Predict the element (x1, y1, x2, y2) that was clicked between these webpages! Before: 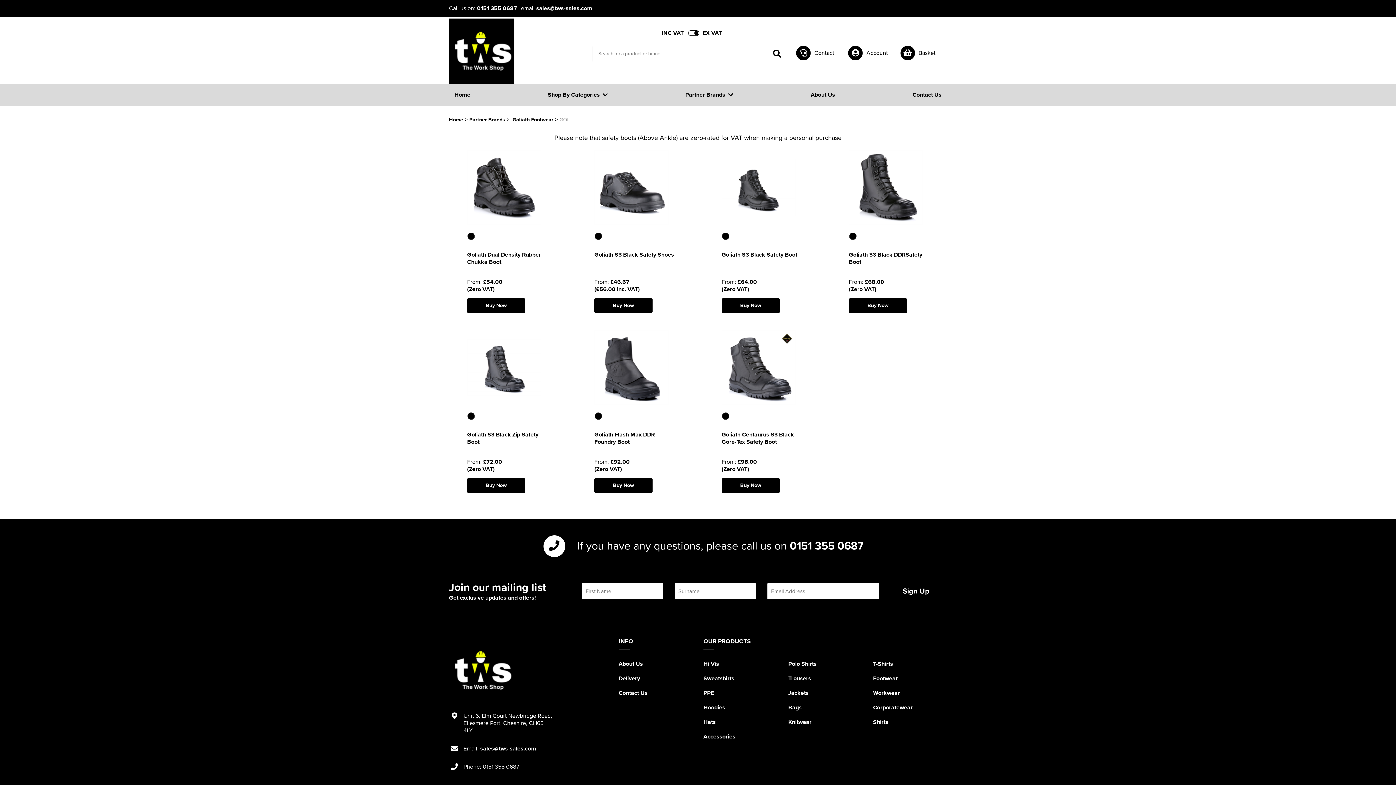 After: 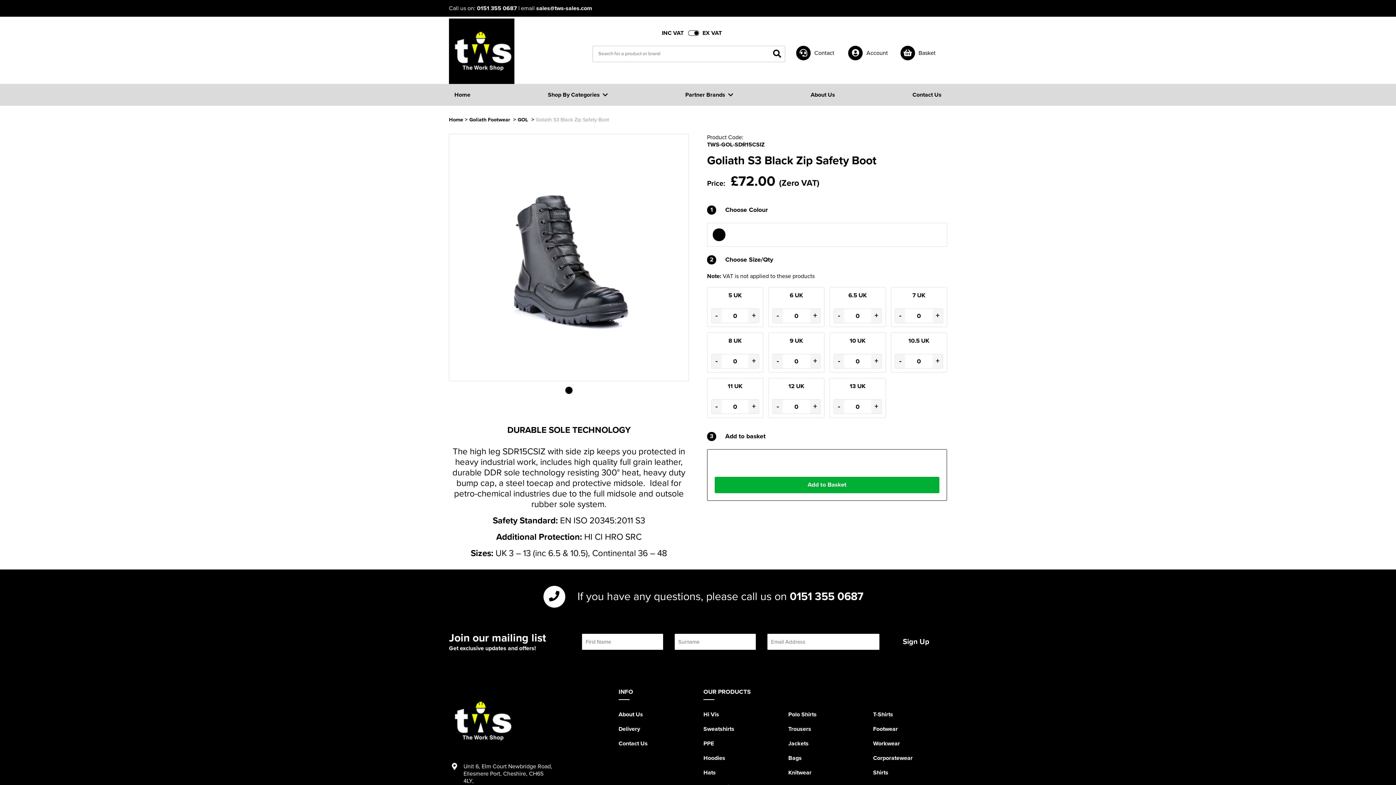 Action: label: Goliath S3 Black Zip Safety Boot
From: £72.00
(Zero VAT)
Buy Now bbox: (467, 324, 547, 492)